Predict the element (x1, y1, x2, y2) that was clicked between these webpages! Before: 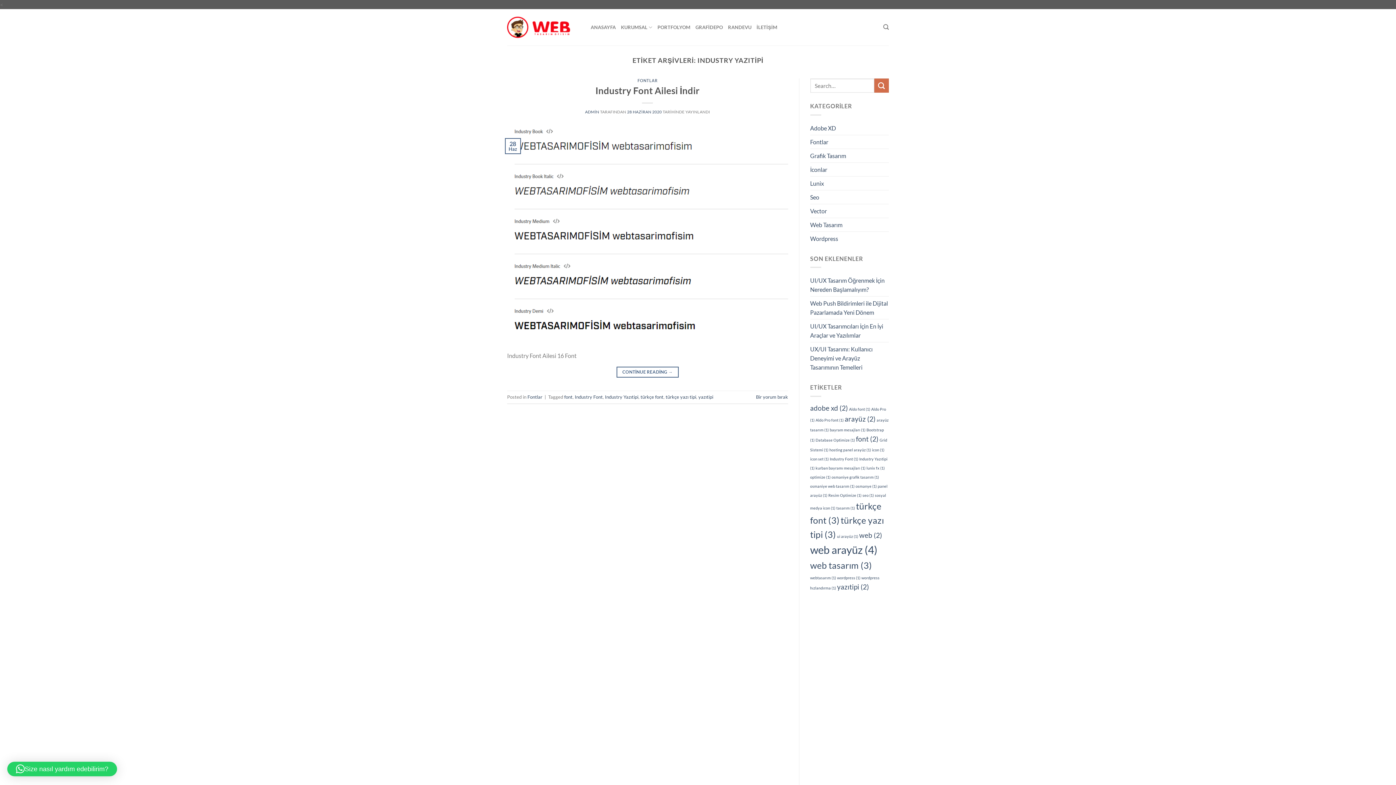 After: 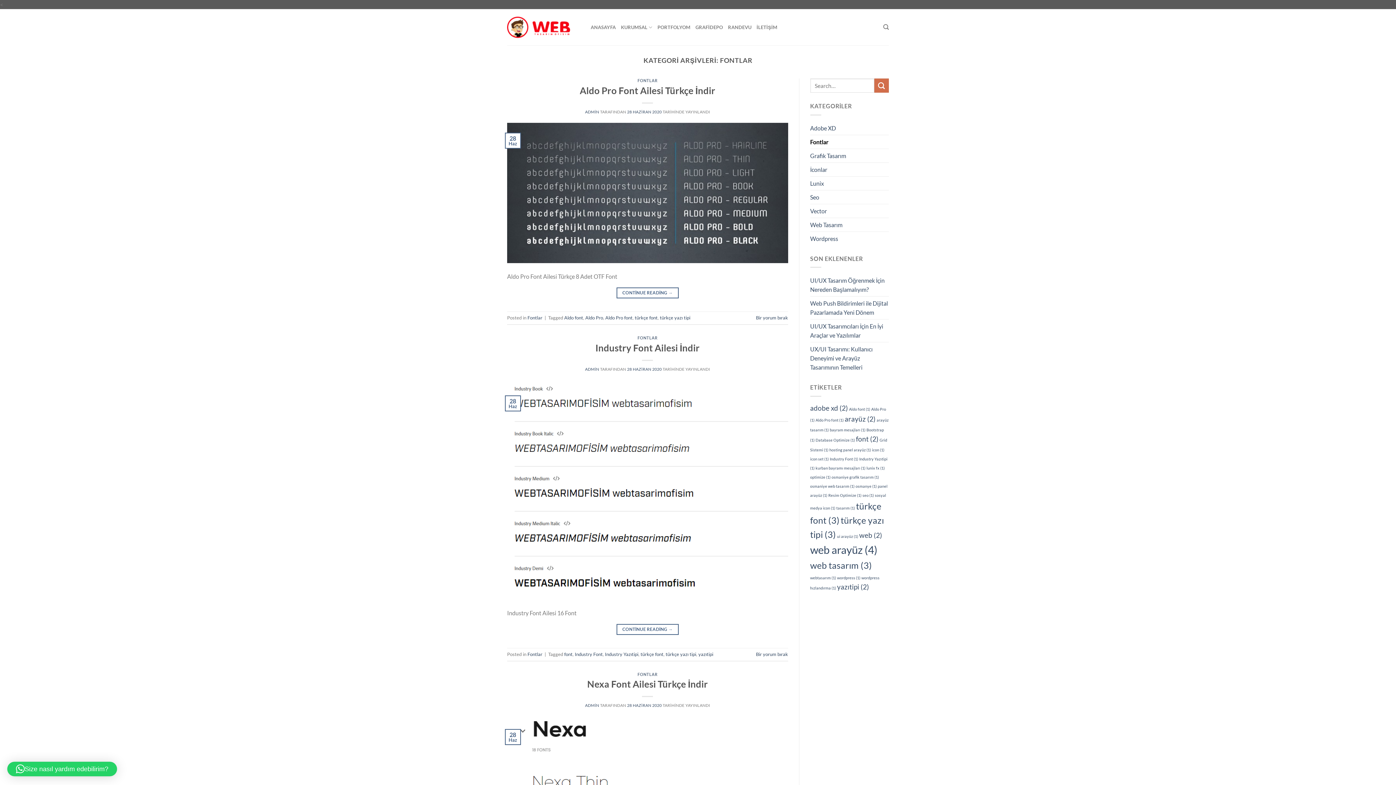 Action: label: Fontlar bbox: (810, 135, 828, 148)